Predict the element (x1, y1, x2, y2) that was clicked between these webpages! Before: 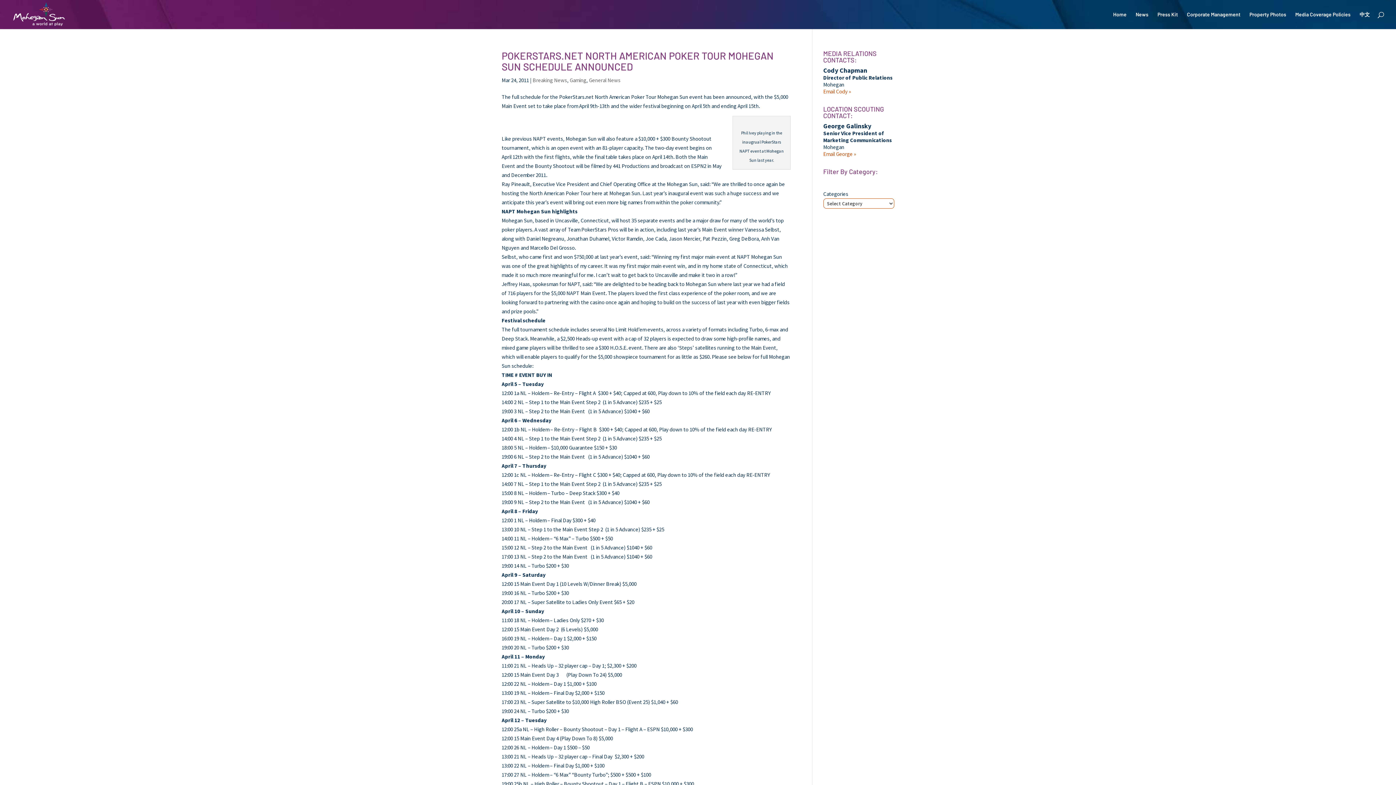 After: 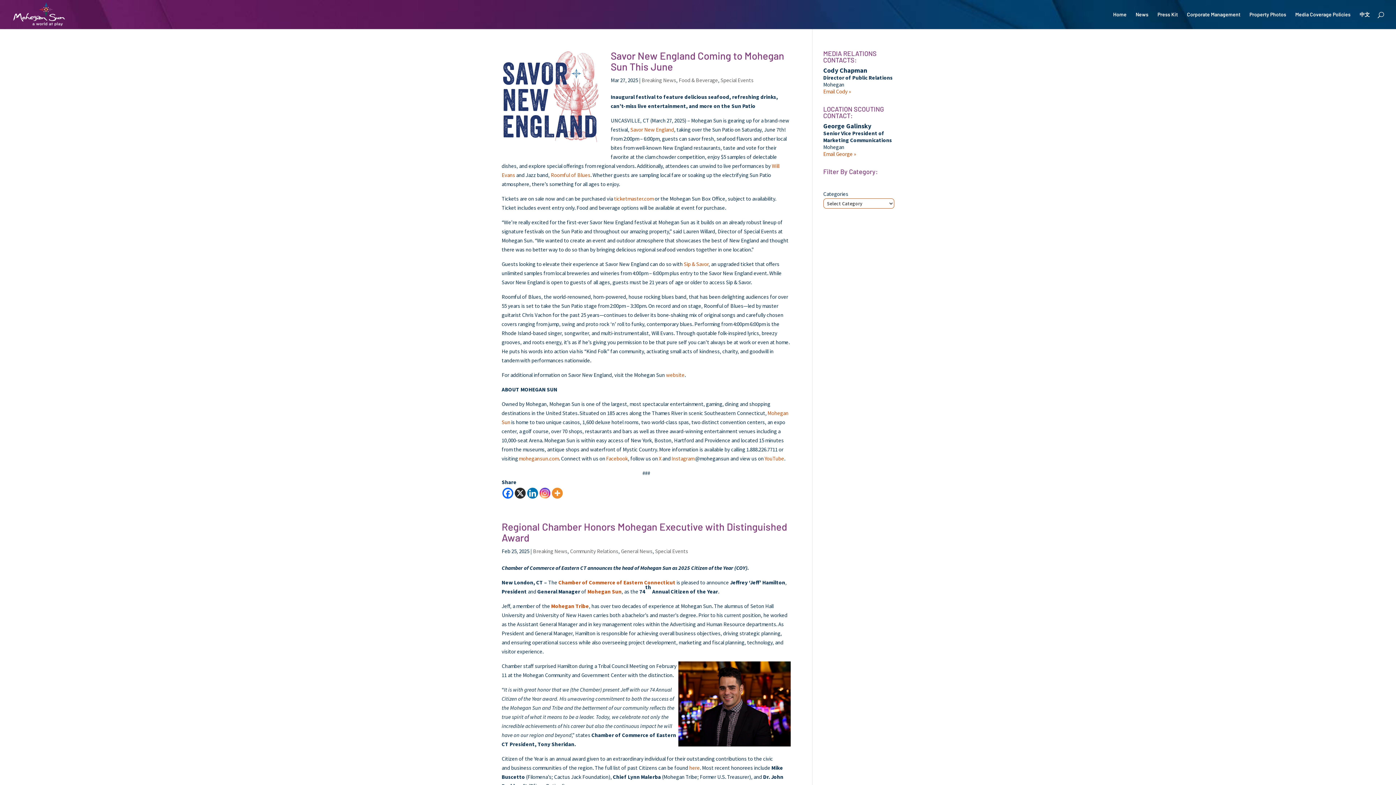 Action: label: Breaking News bbox: (532, 76, 567, 83)